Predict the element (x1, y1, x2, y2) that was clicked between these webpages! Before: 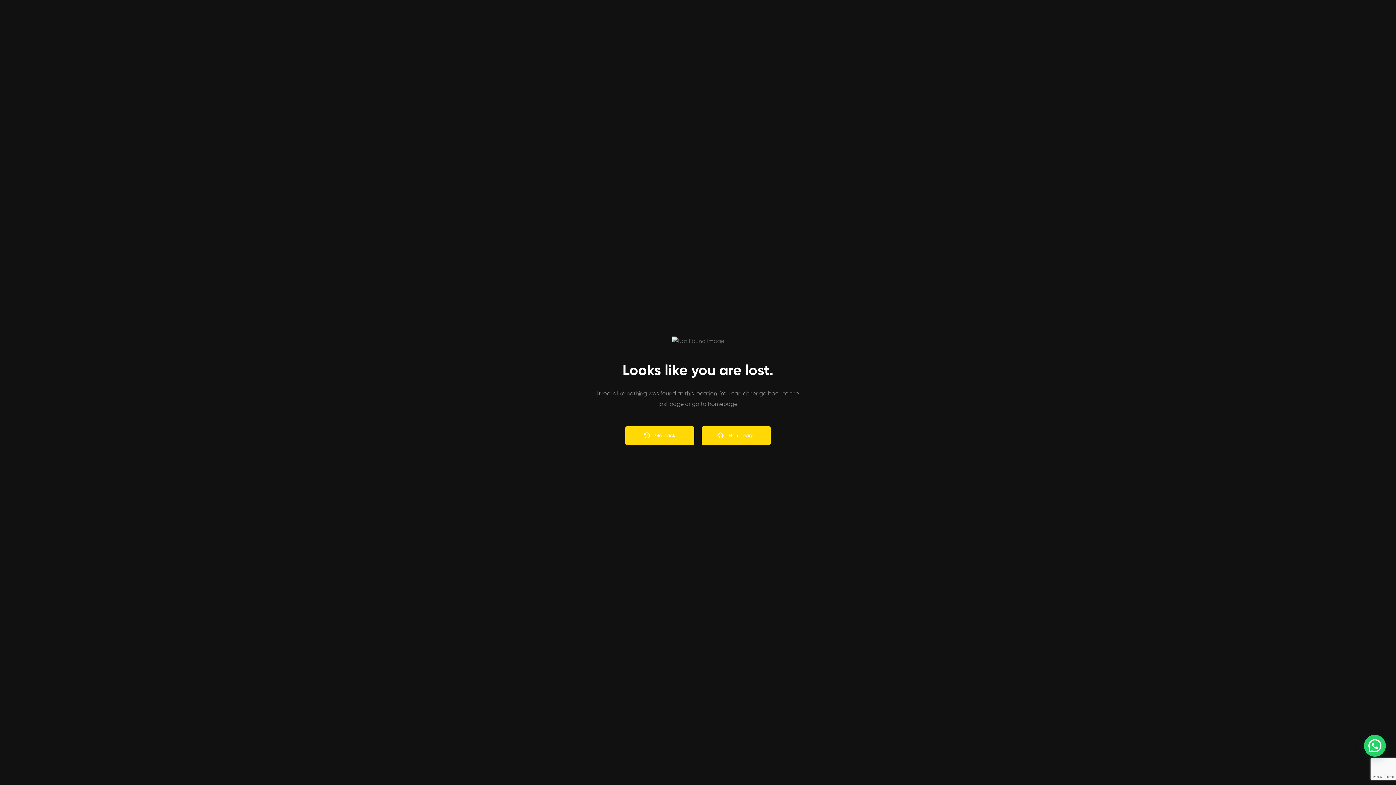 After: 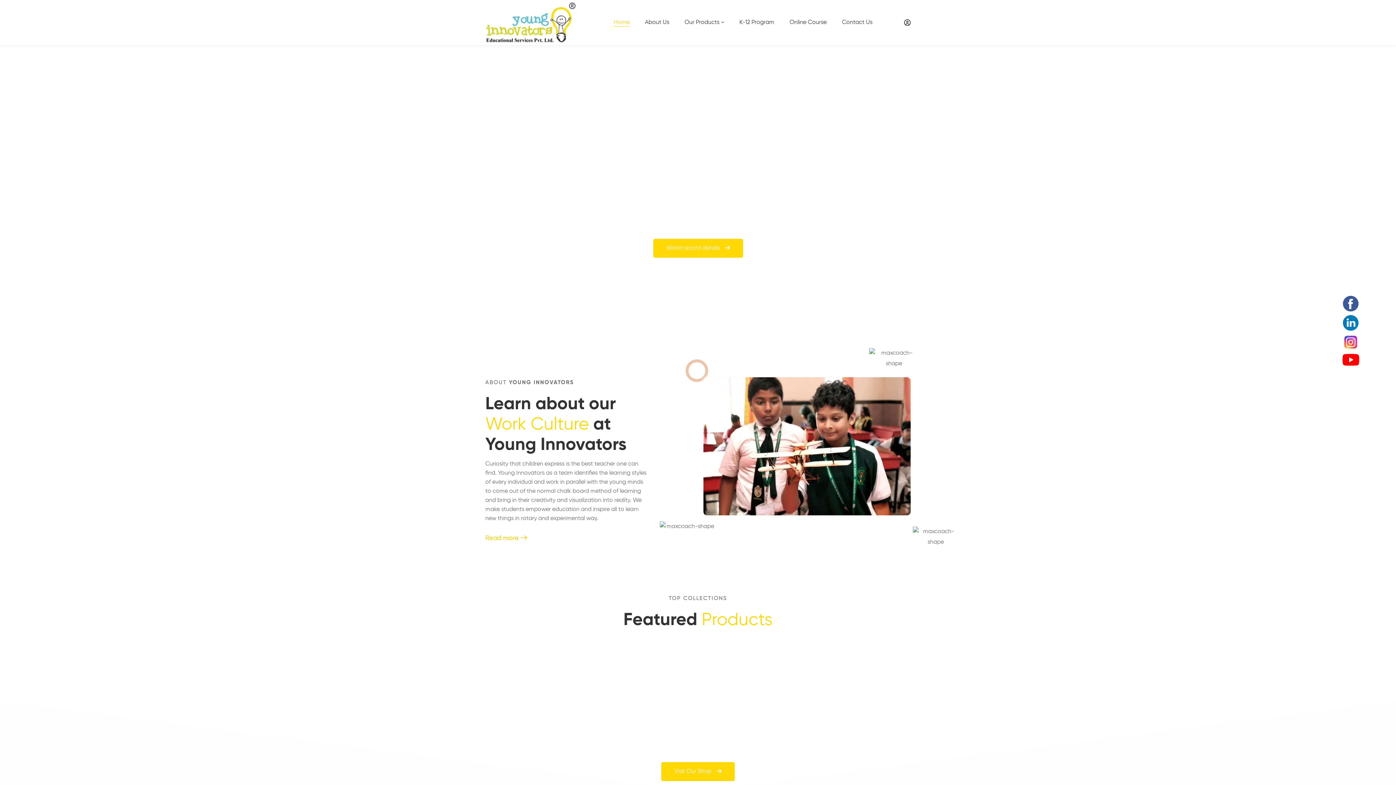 Action: bbox: (701, 426, 770, 445) label: Homepage